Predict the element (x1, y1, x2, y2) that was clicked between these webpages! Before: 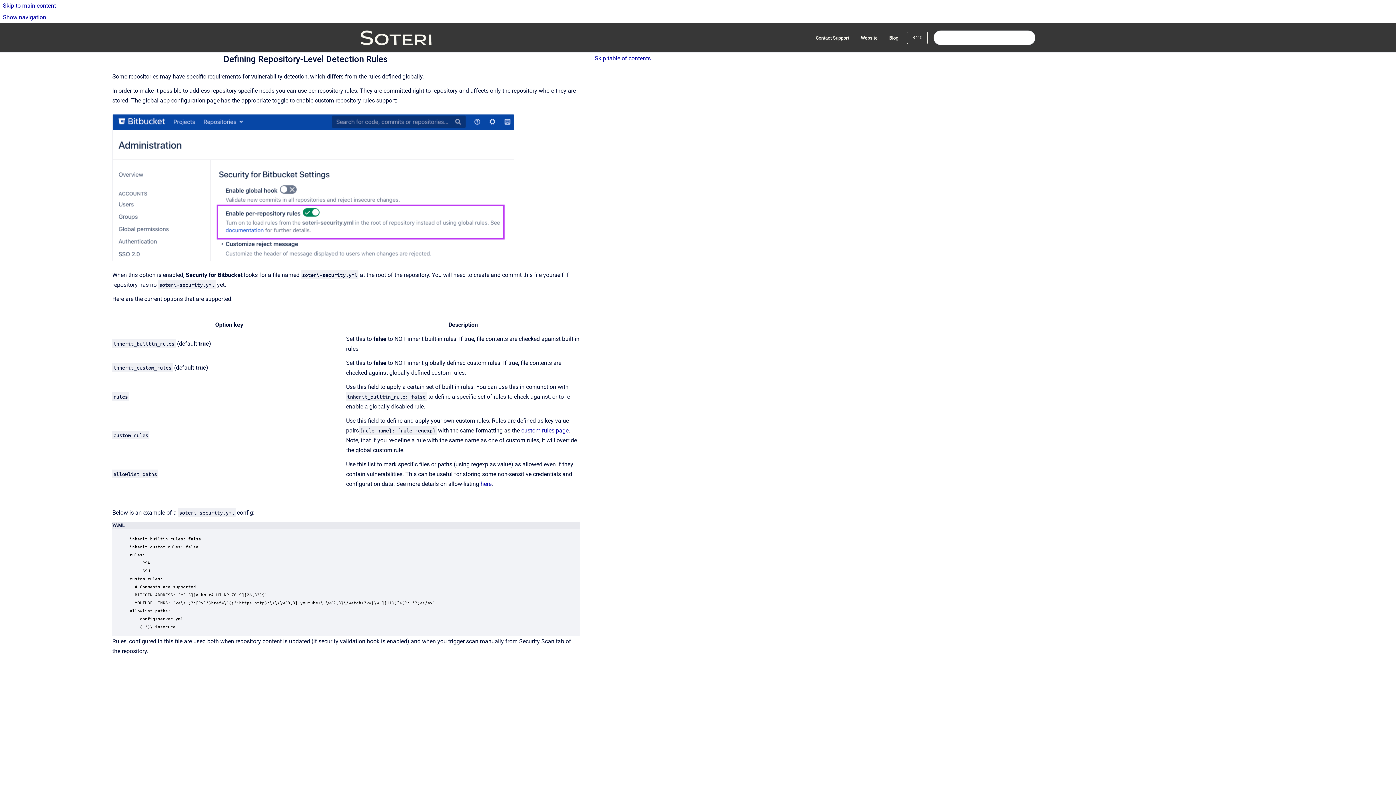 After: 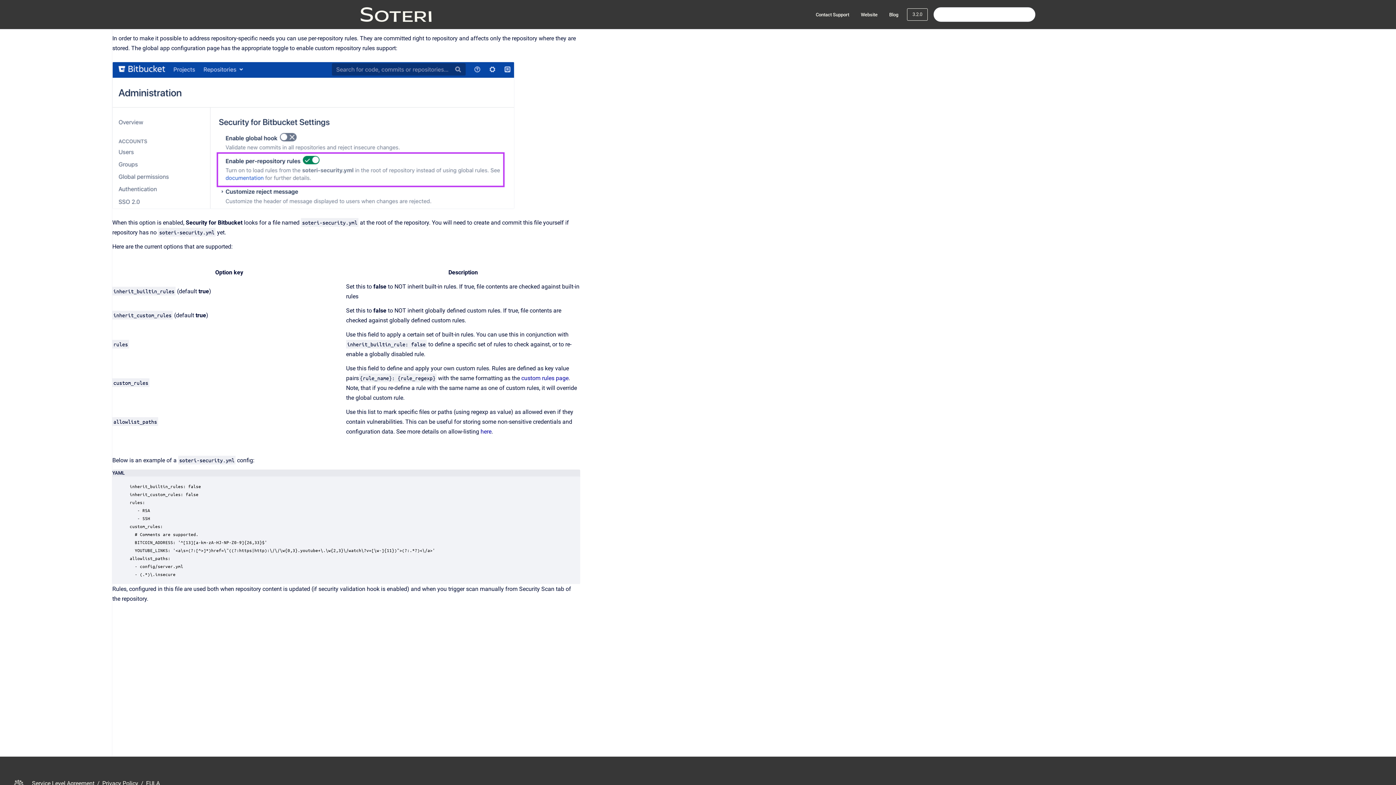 Action: label: Skip to main content bbox: (0, 0, 1396, 11)